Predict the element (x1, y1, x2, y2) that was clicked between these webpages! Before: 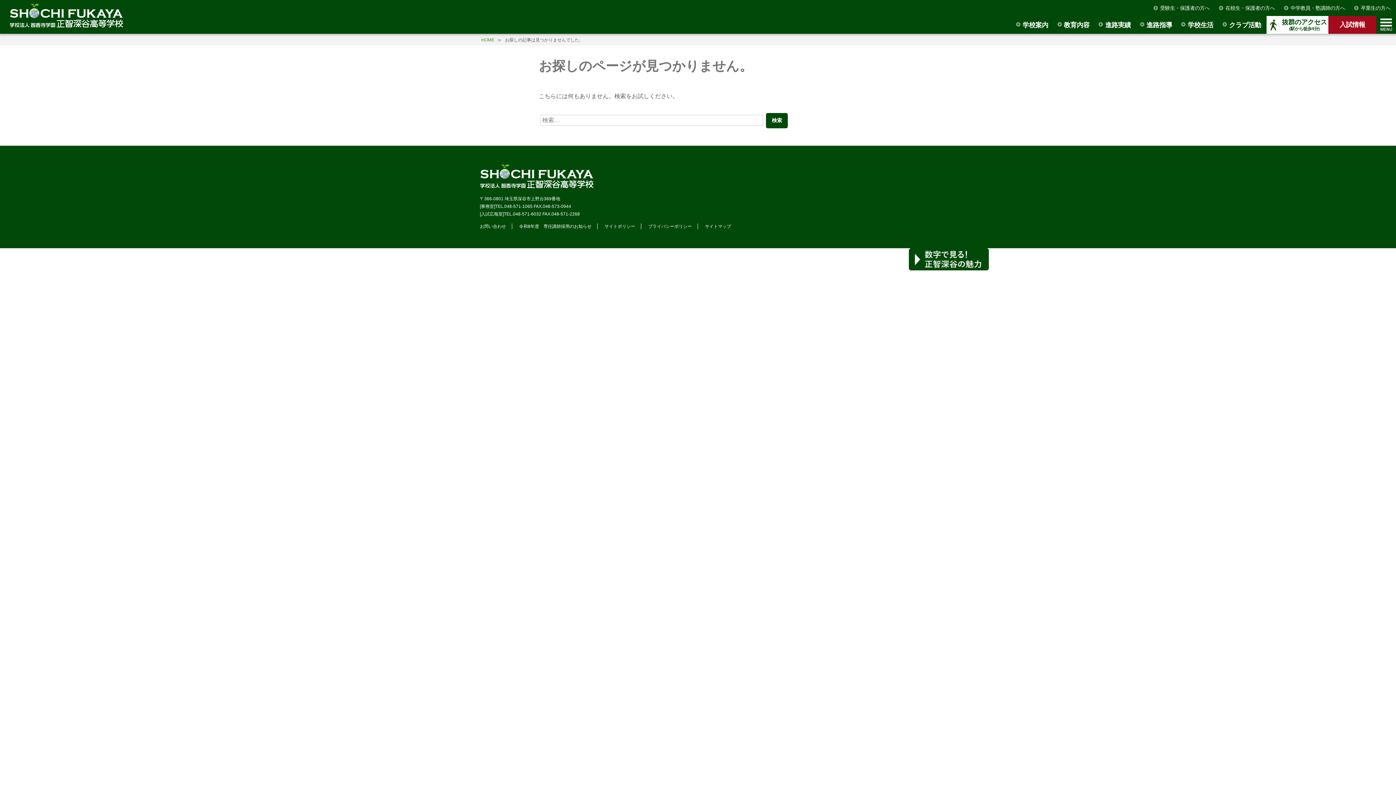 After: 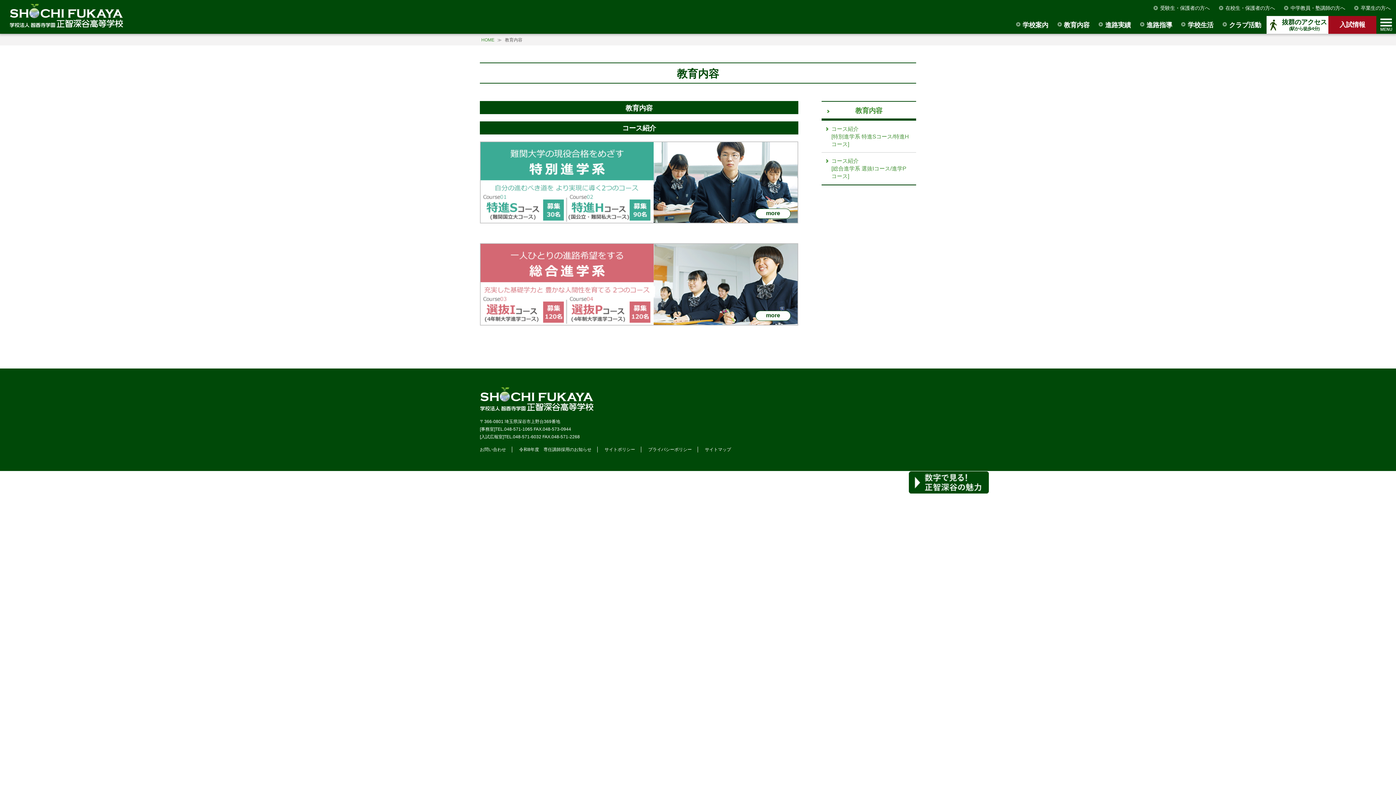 Action: label: 教育内容 bbox: (1055, 16, 1095, 33)